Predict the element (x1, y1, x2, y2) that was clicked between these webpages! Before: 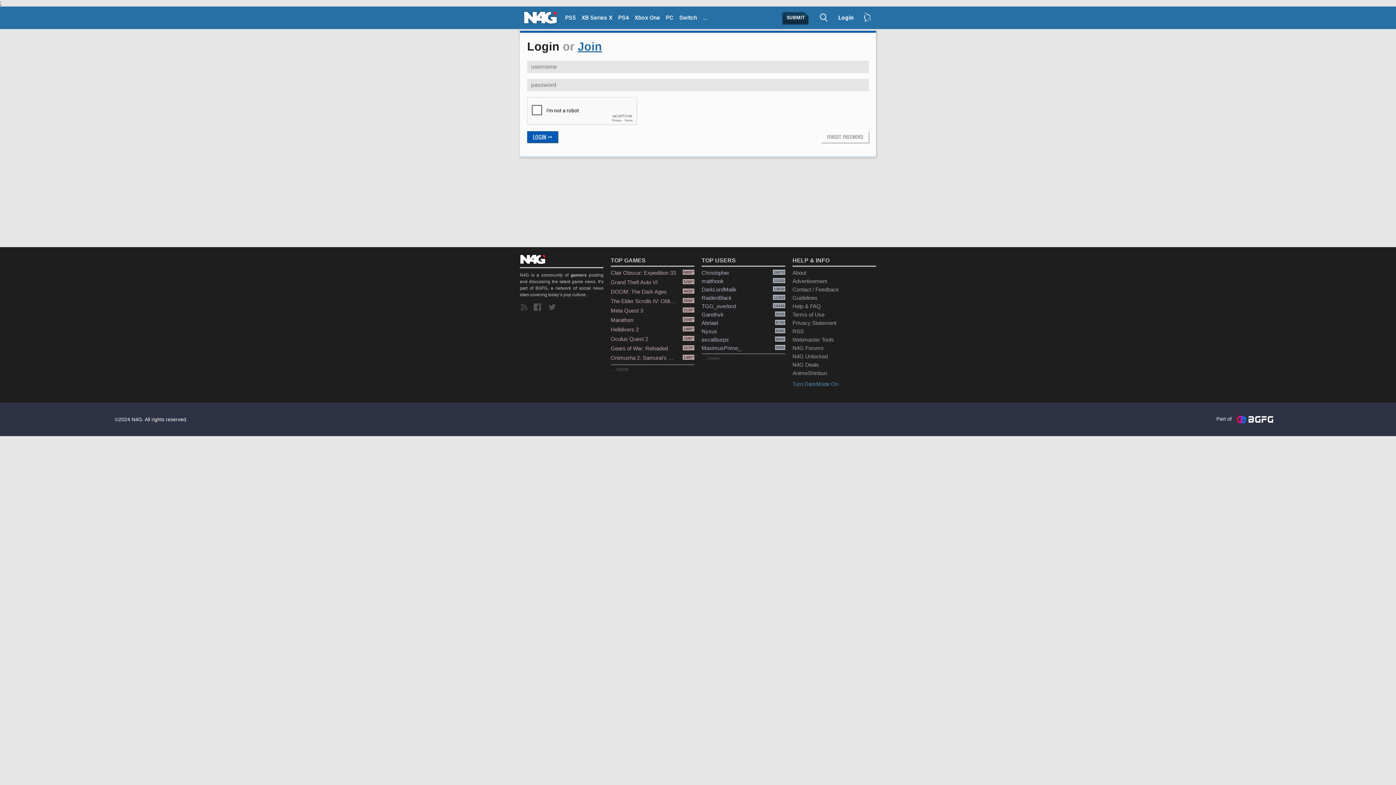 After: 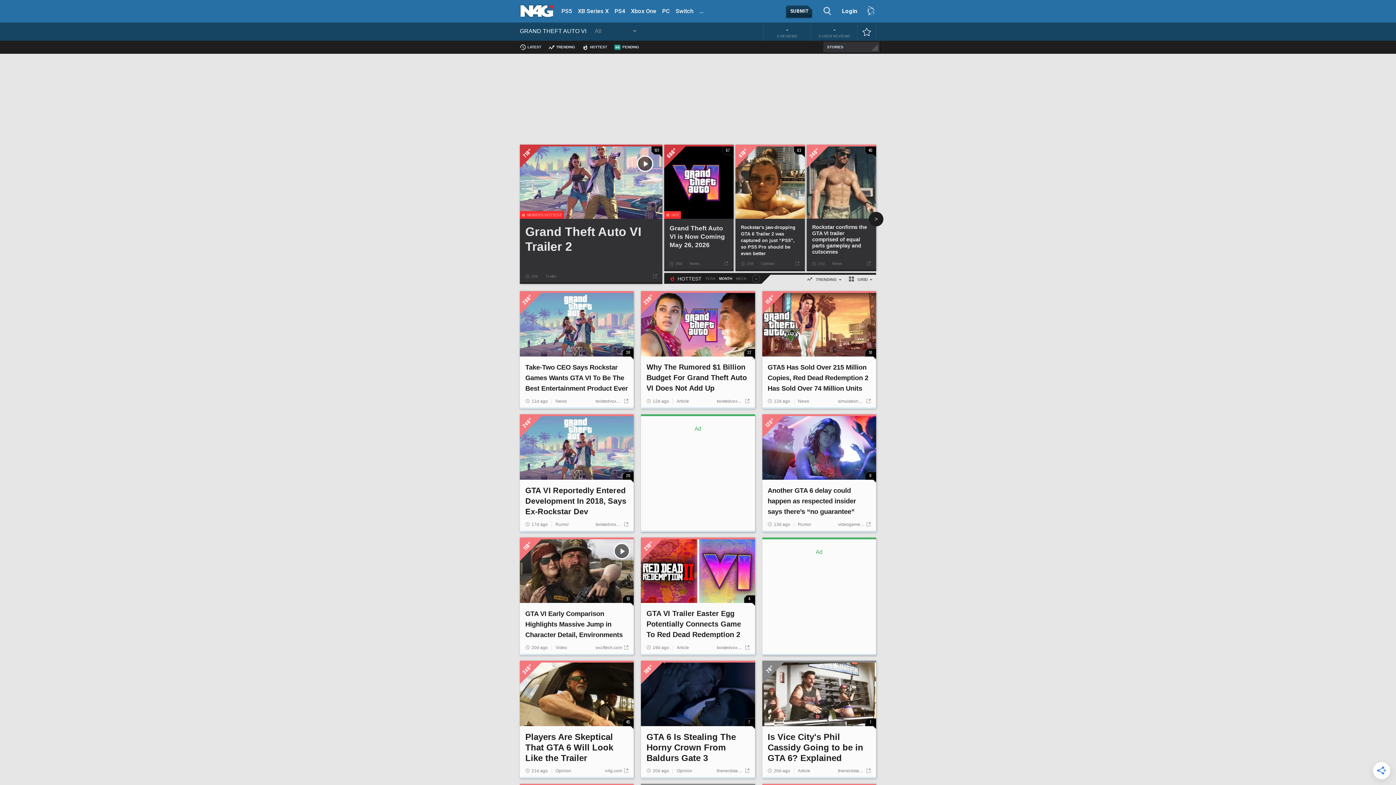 Action: bbox: (610, 278, 694, 287) label: Grand Theft Auto VI
5290°